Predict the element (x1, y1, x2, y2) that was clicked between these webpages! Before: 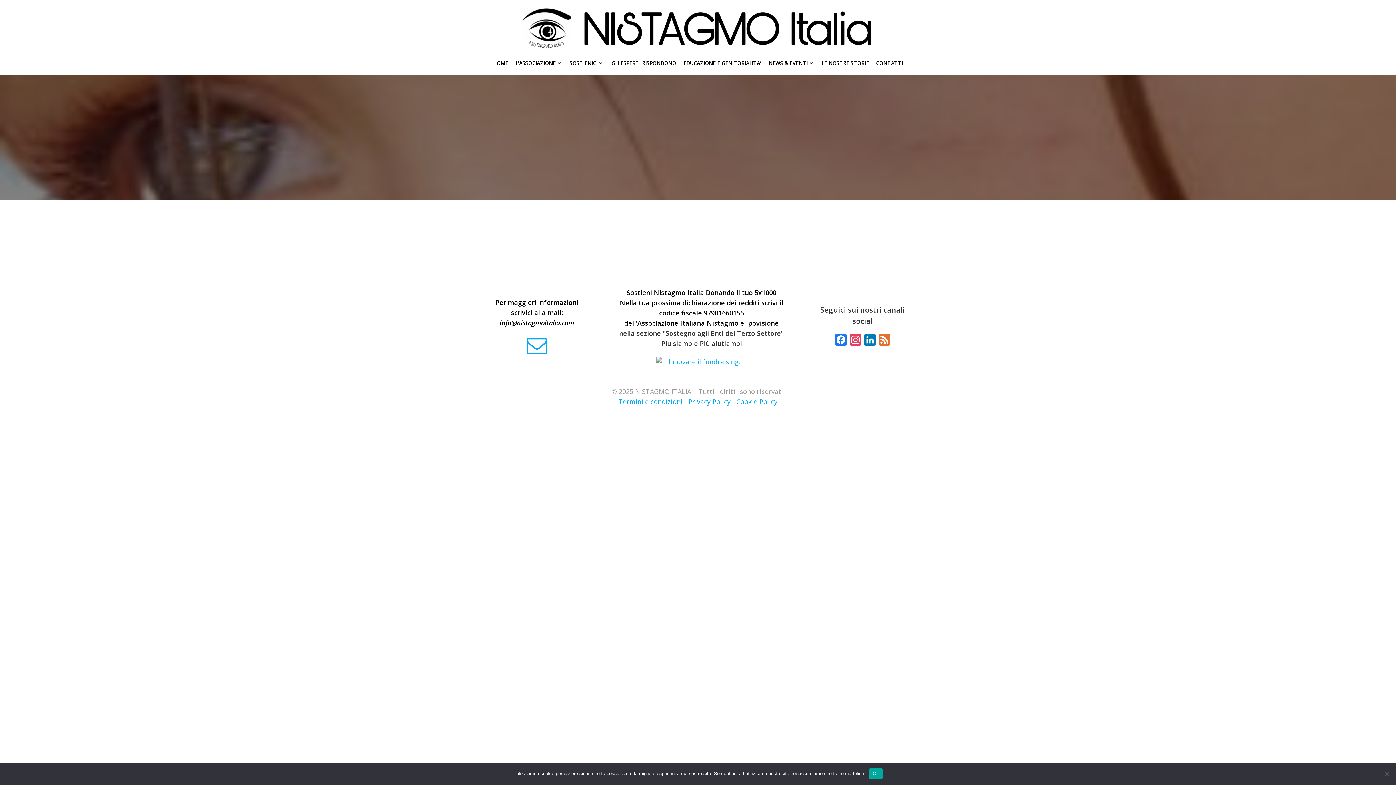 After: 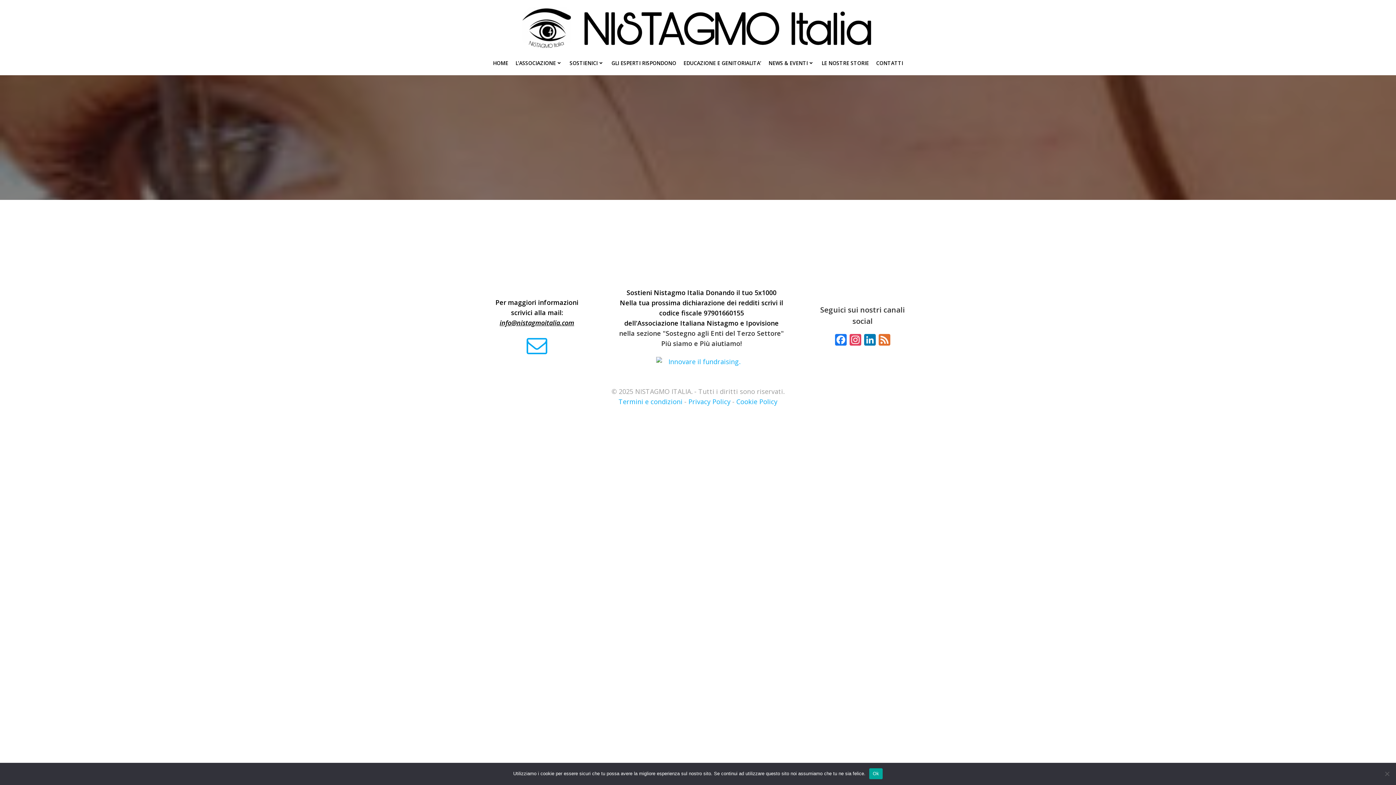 Action: bbox: (618, 397, 682, 406) label: Termini e condizioni